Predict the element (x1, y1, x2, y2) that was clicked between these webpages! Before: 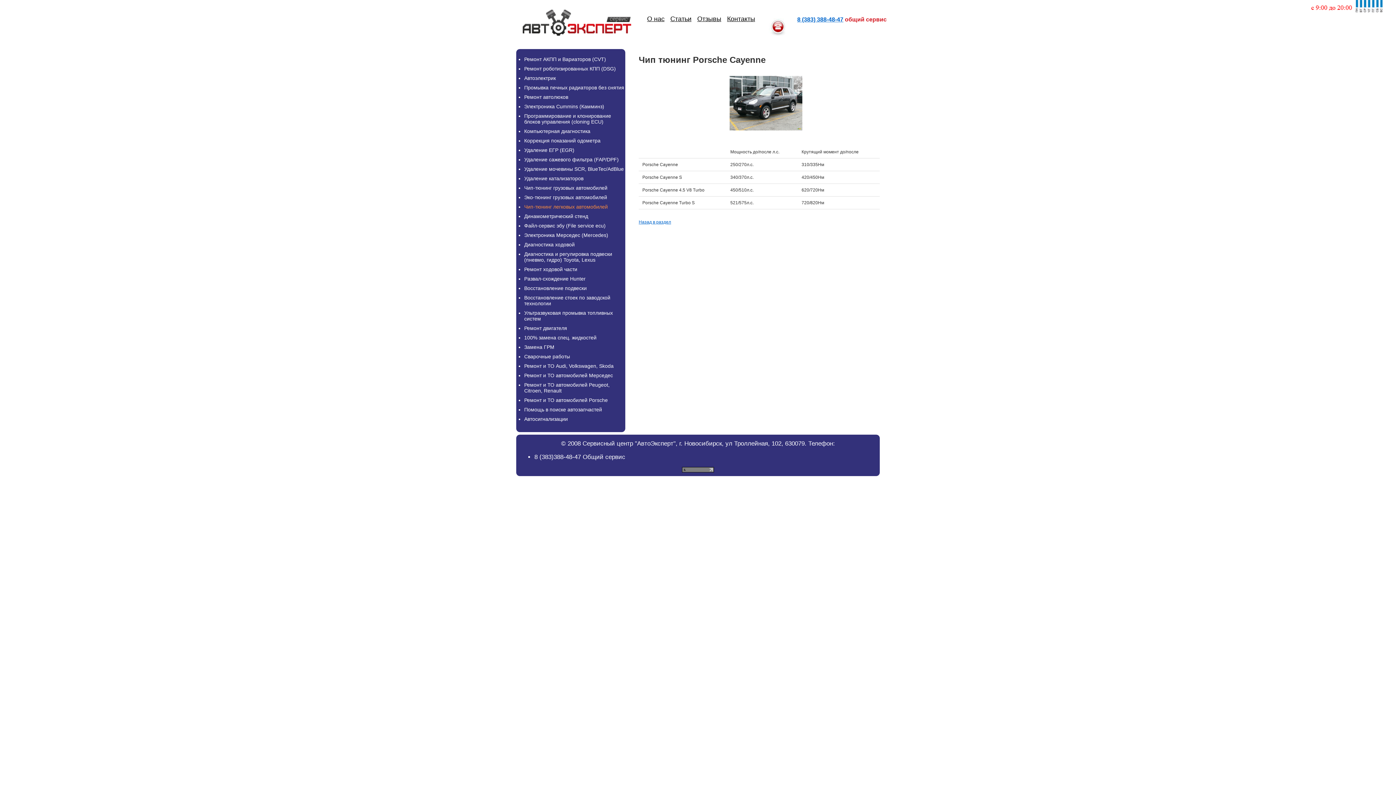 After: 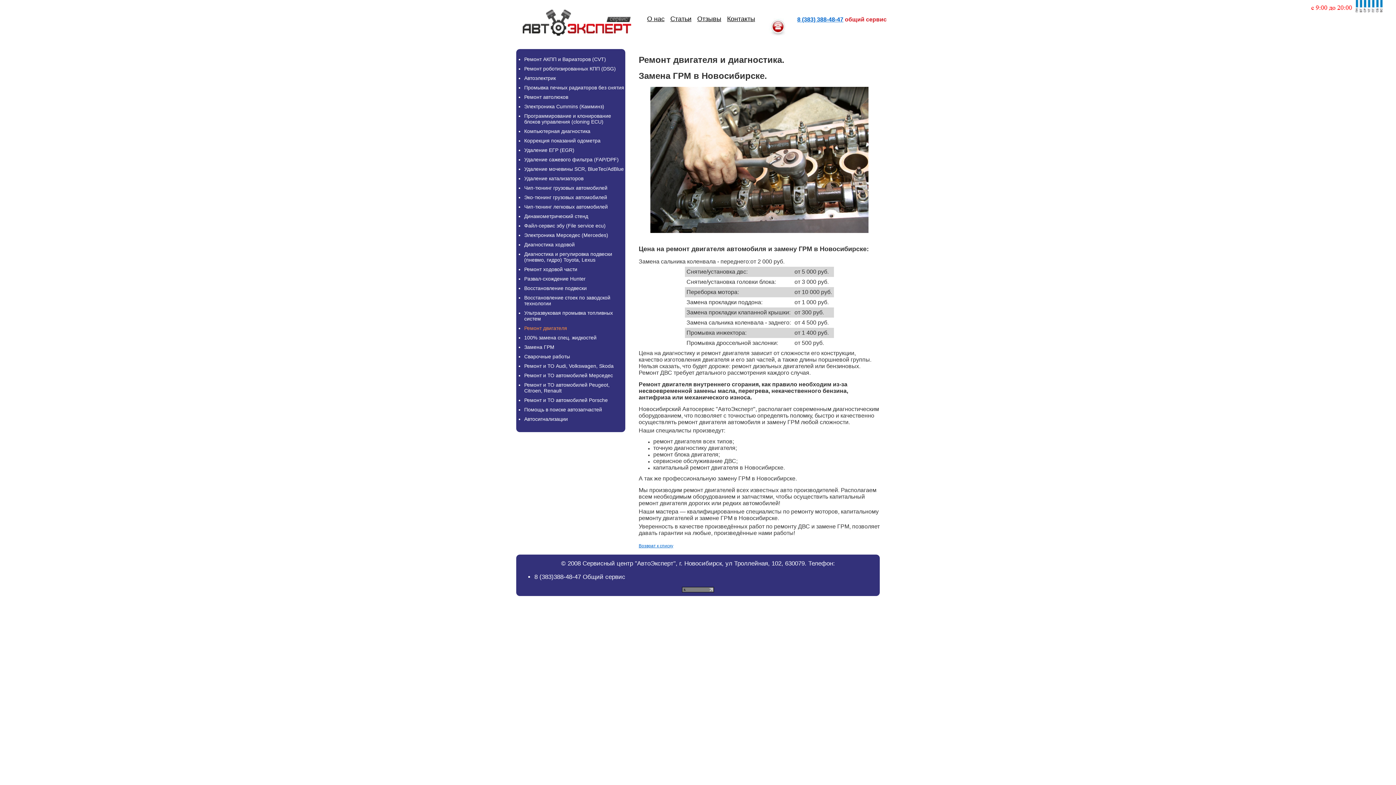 Action: bbox: (524, 344, 554, 350) label: Замена ГРМ